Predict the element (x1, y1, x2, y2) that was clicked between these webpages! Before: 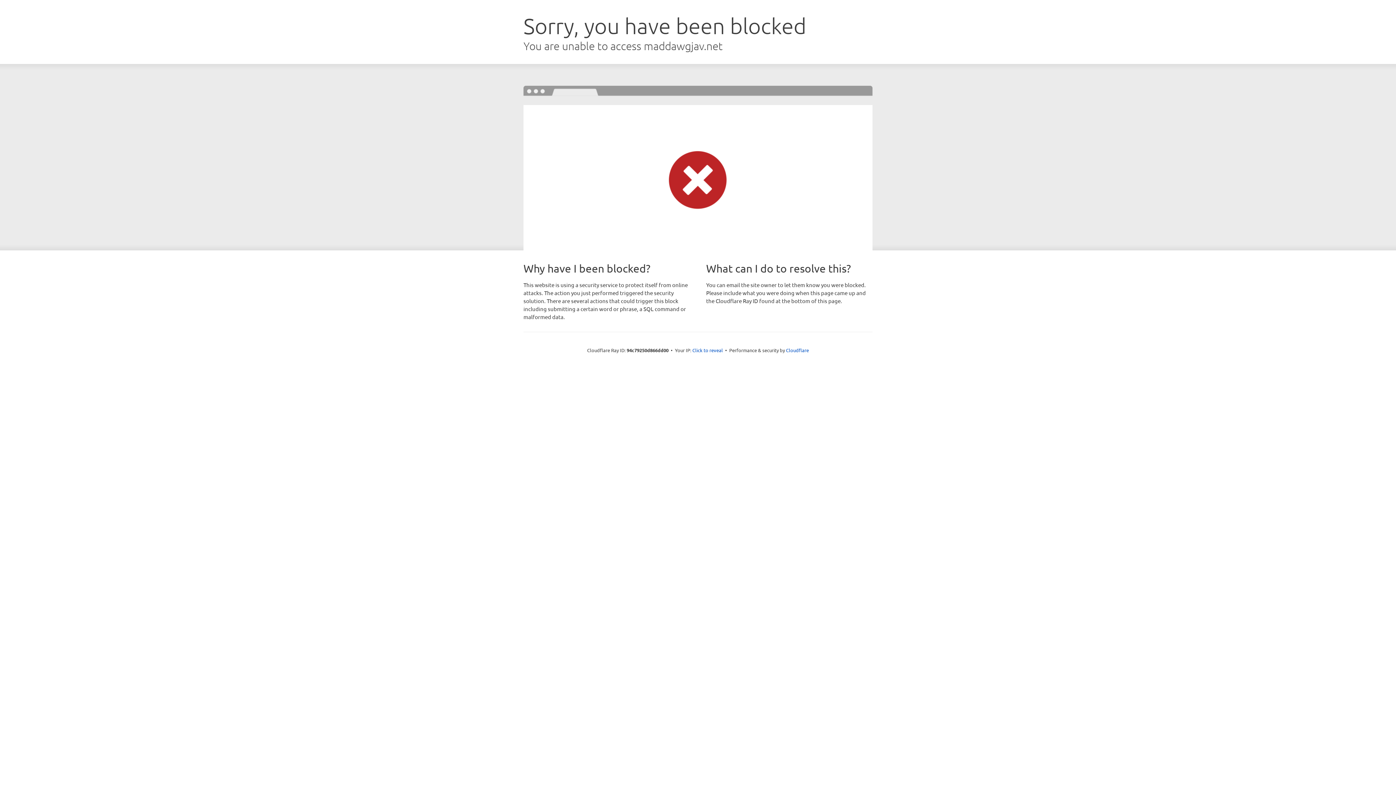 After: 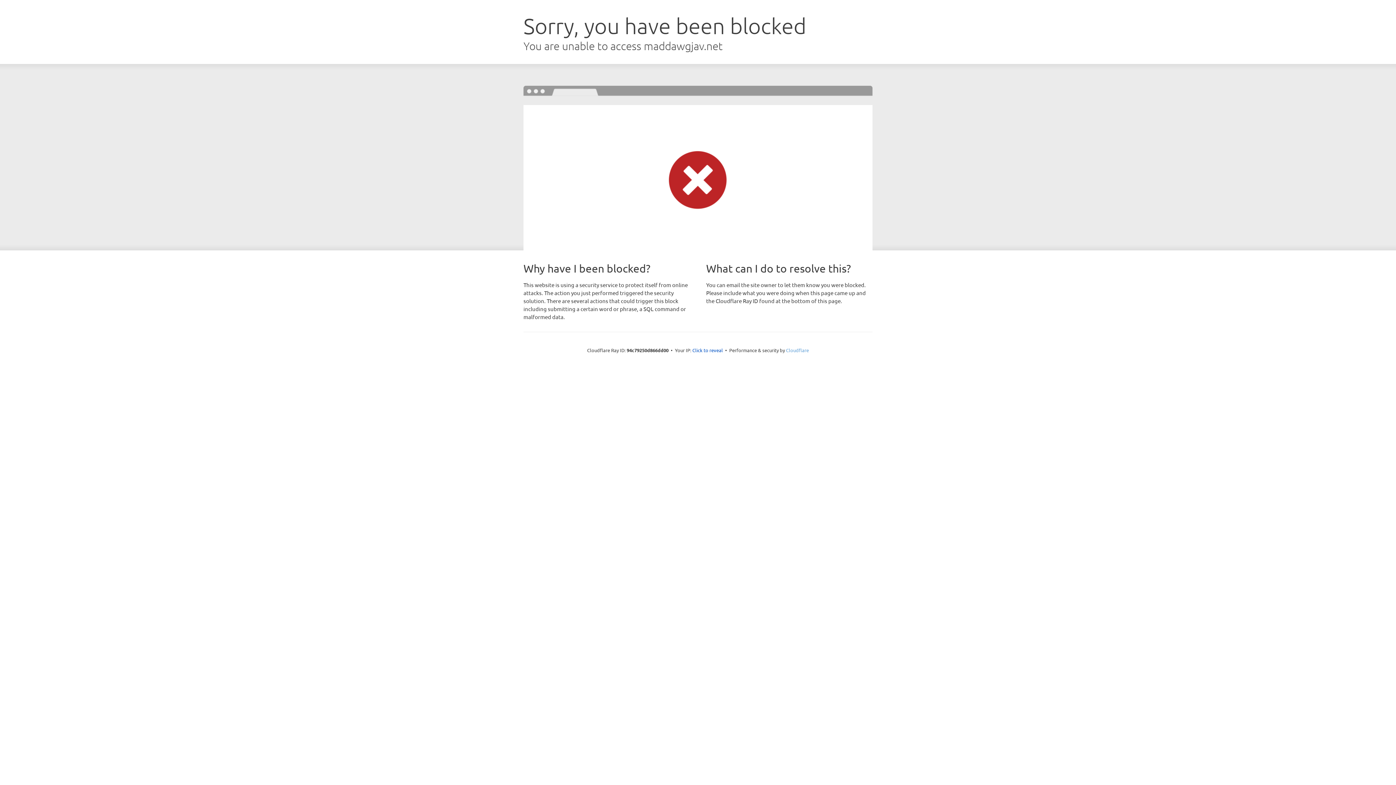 Action: bbox: (786, 347, 809, 353) label: Cloudflare